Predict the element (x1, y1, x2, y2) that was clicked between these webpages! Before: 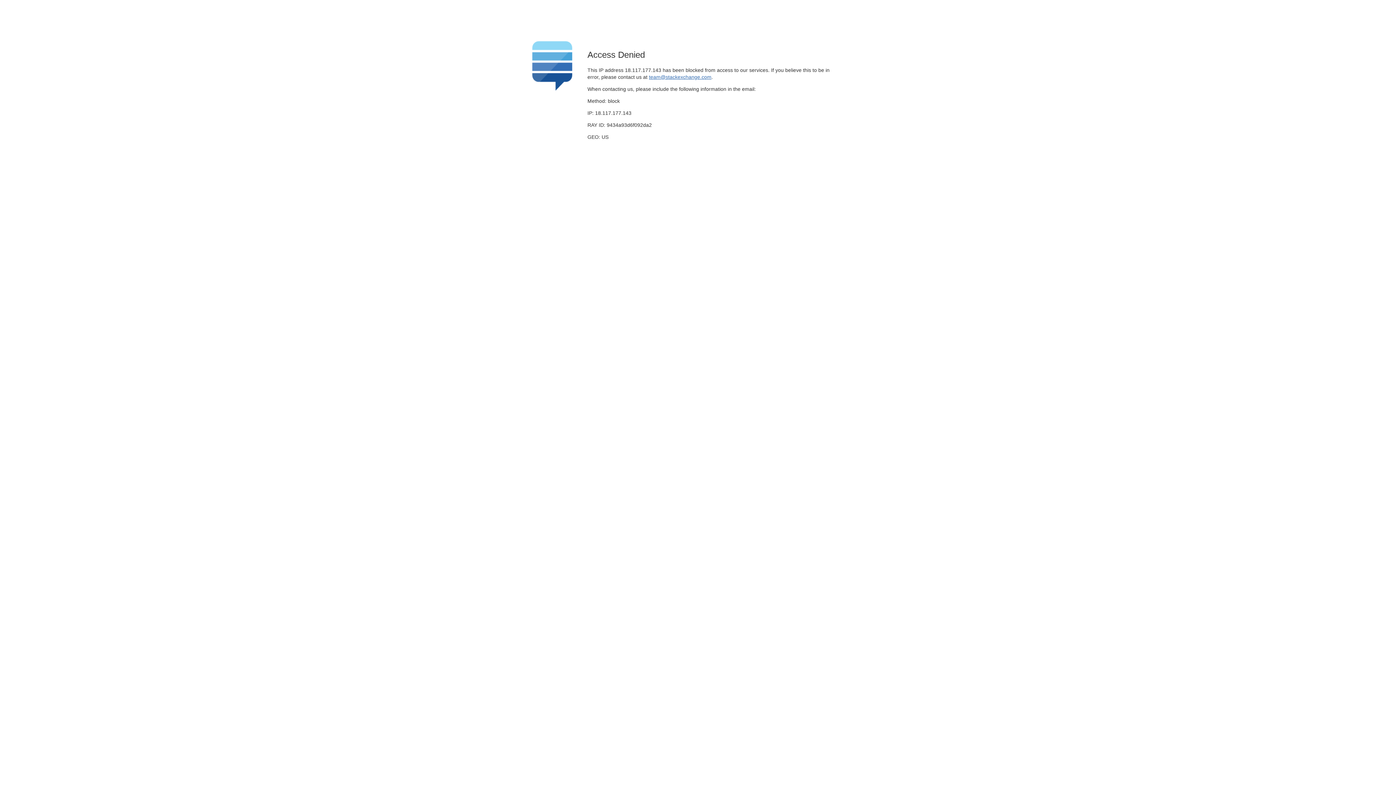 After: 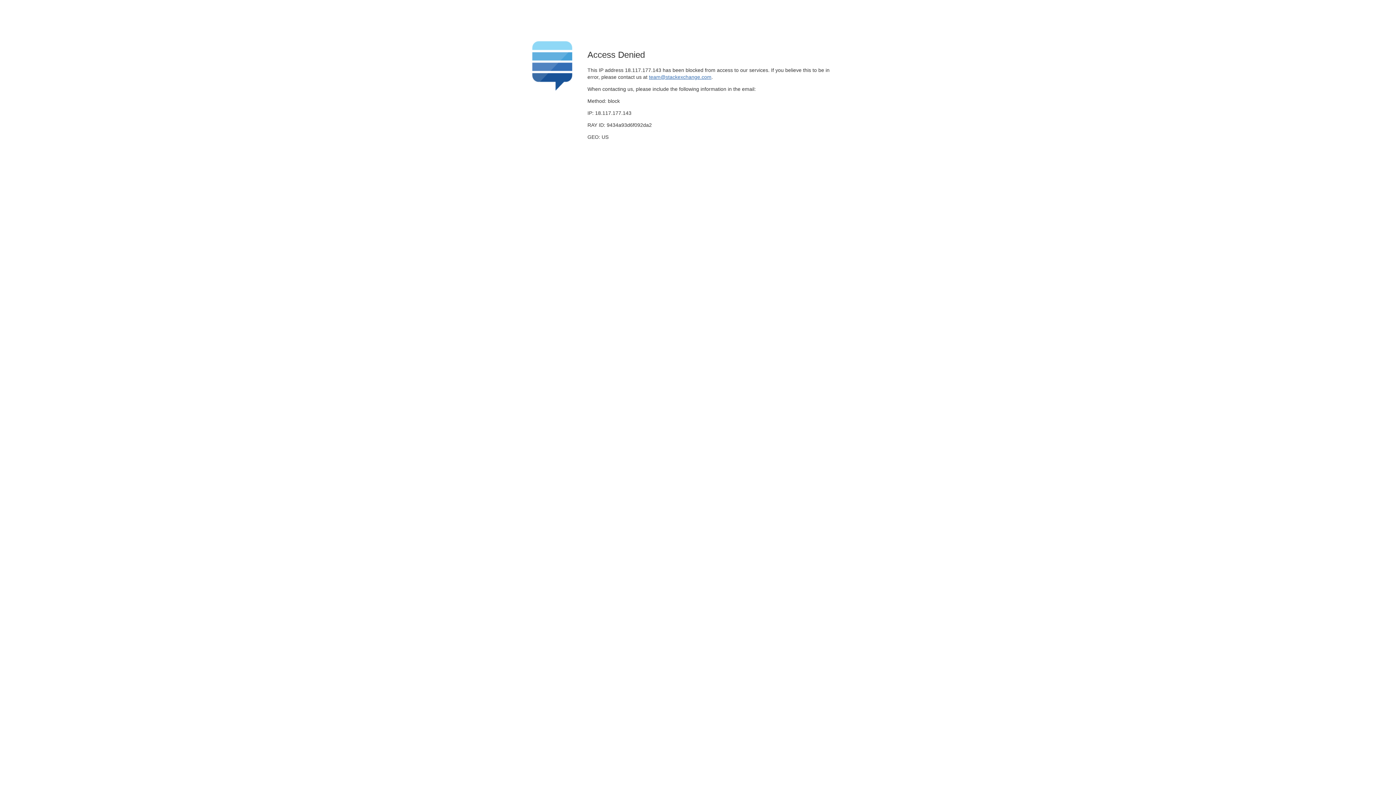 Action: bbox: (649, 74, 711, 79) label: team@stackexchange.com